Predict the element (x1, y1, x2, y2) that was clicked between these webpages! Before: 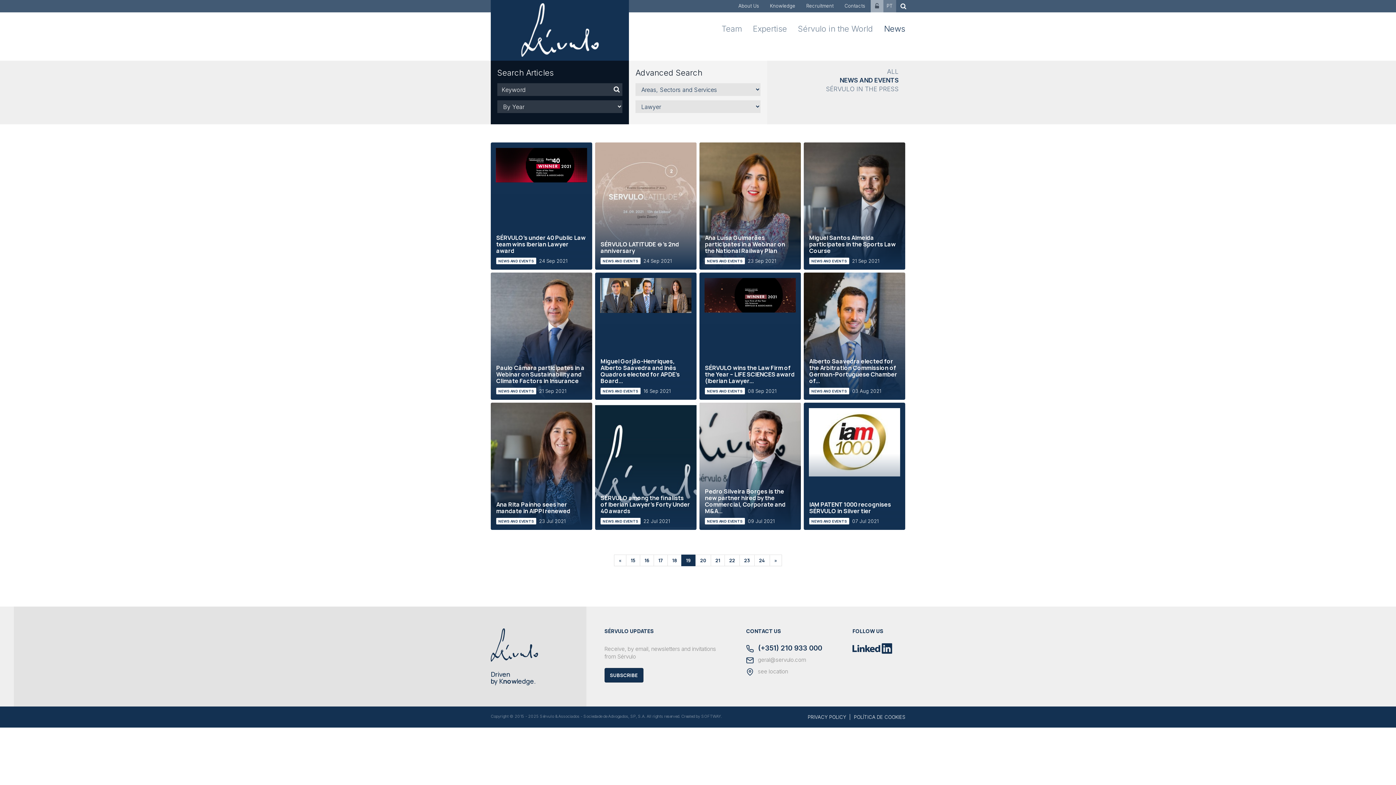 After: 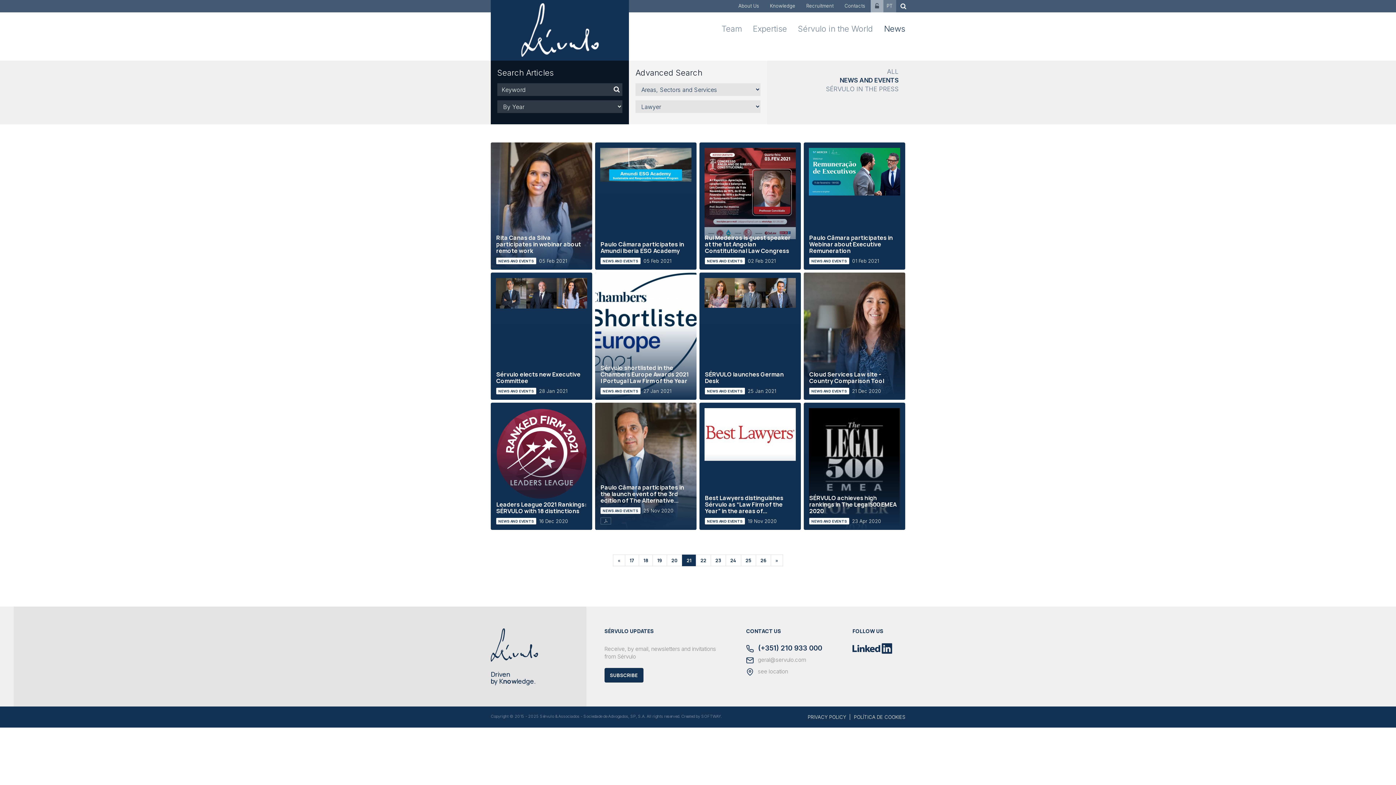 Action: bbox: (710, 554, 725, 566) label: 21